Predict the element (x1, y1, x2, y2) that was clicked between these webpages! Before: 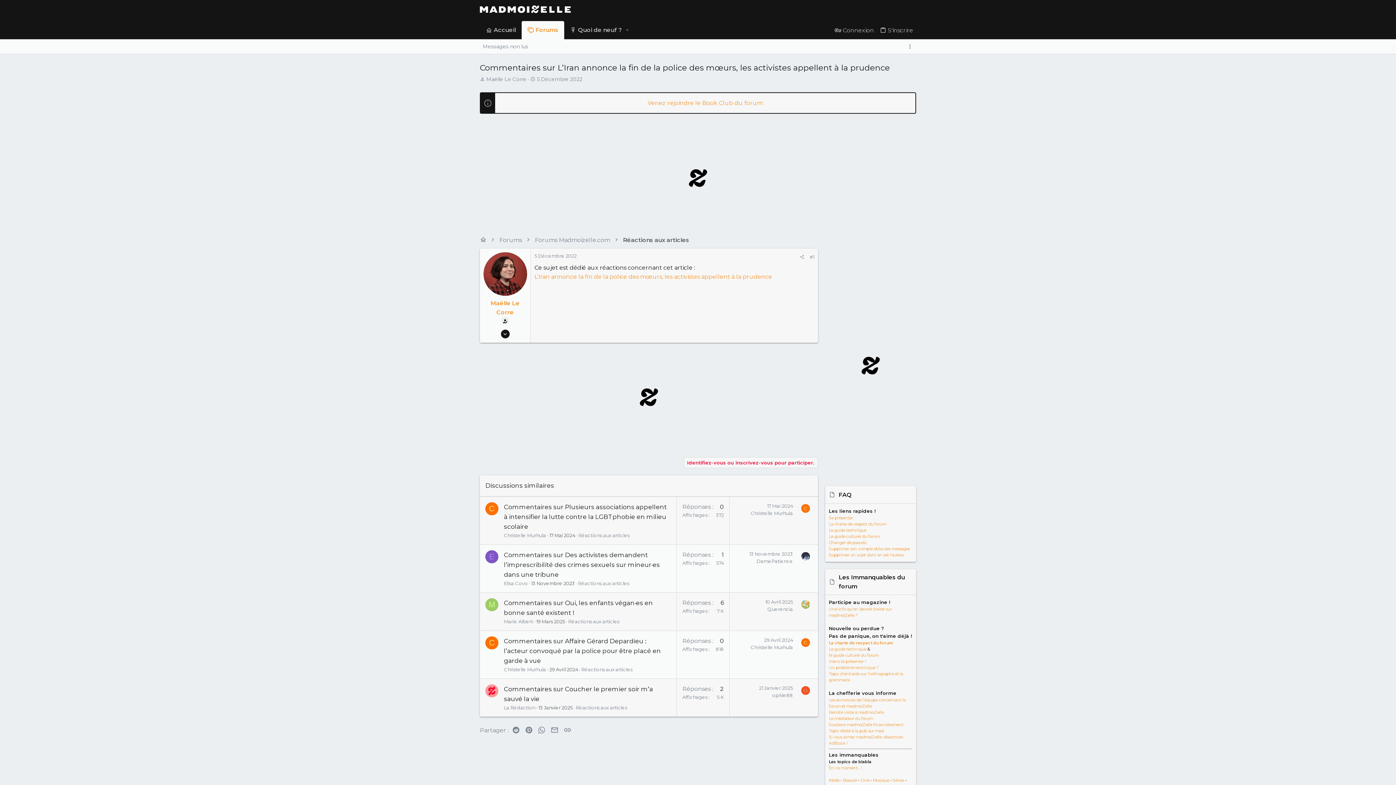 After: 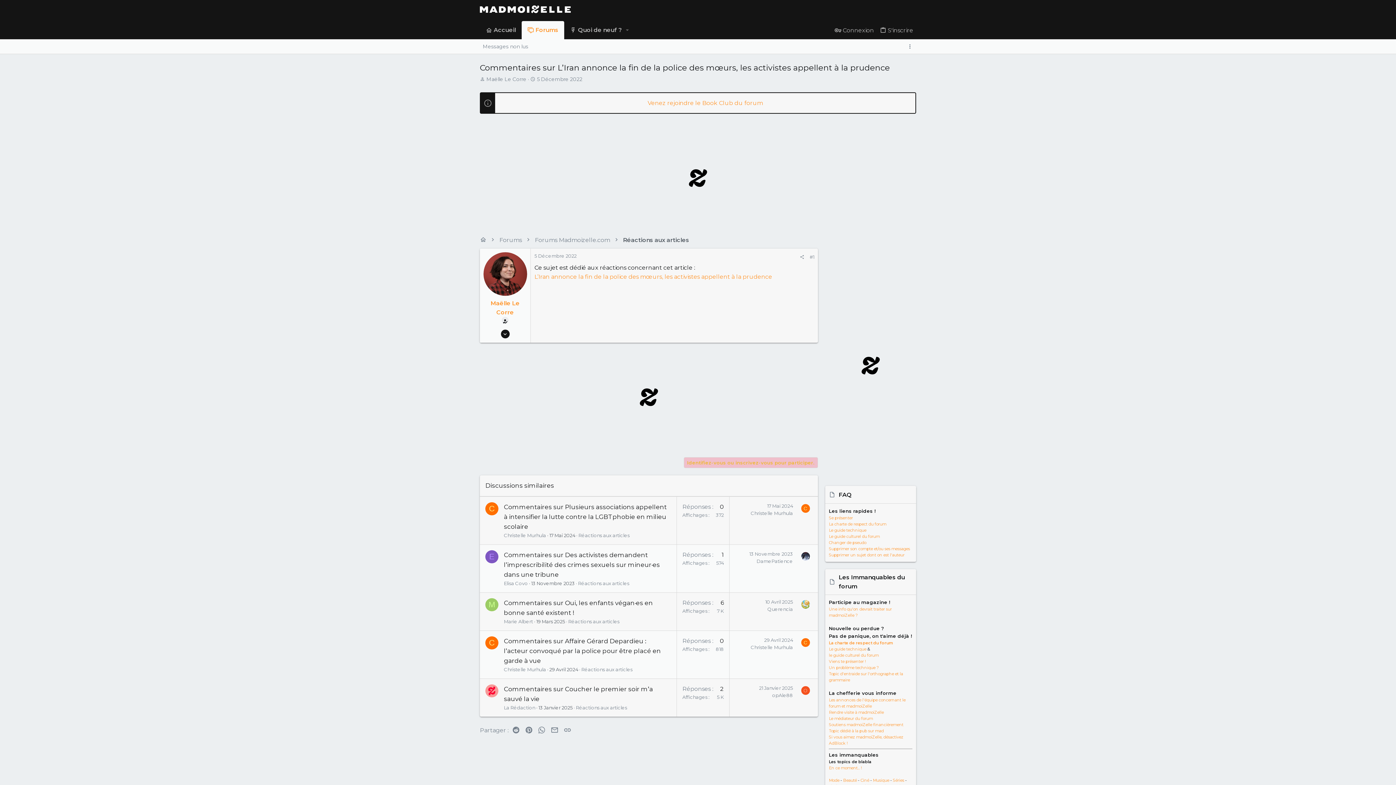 Action: bbox: (684, 457, 818, 468) label: Identifiez-vous ou inscrivez-vous pour participer.